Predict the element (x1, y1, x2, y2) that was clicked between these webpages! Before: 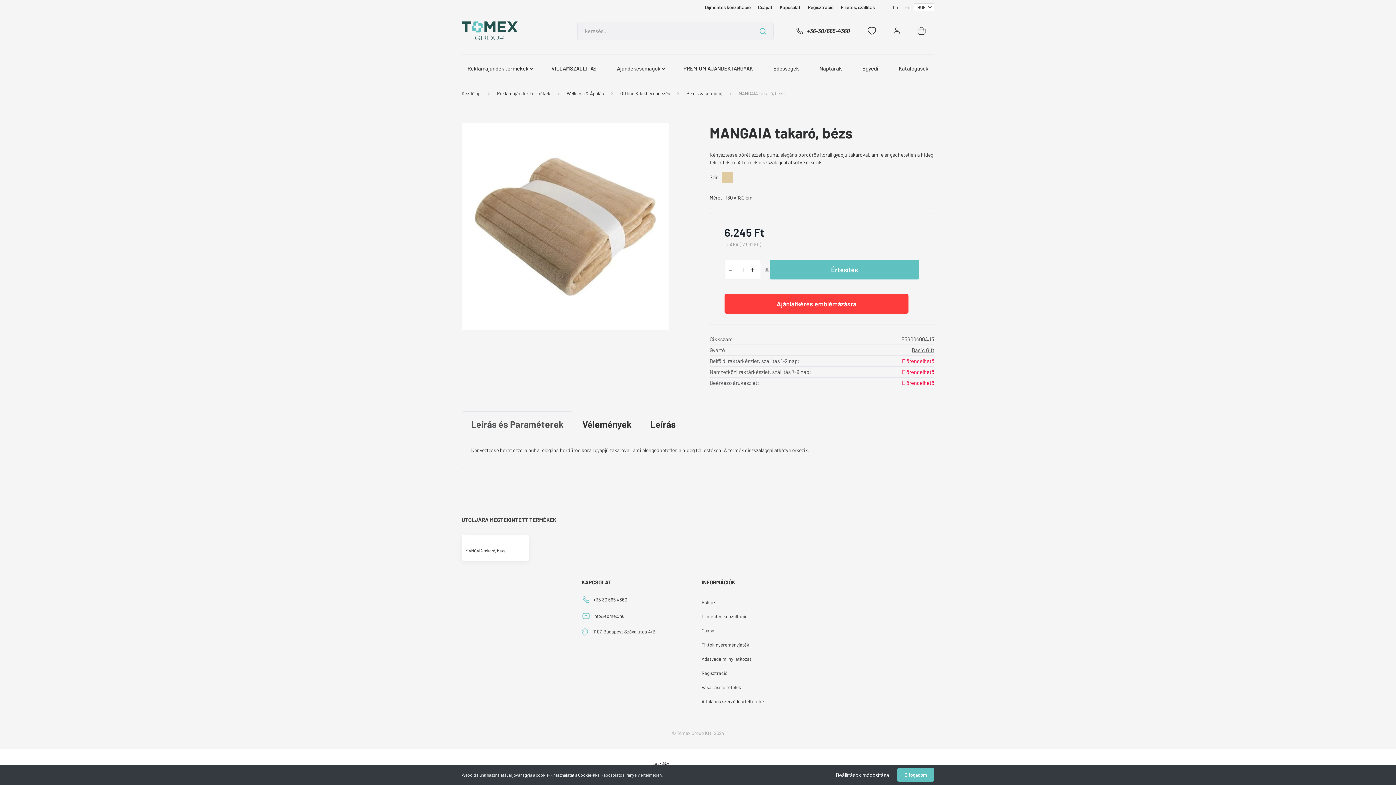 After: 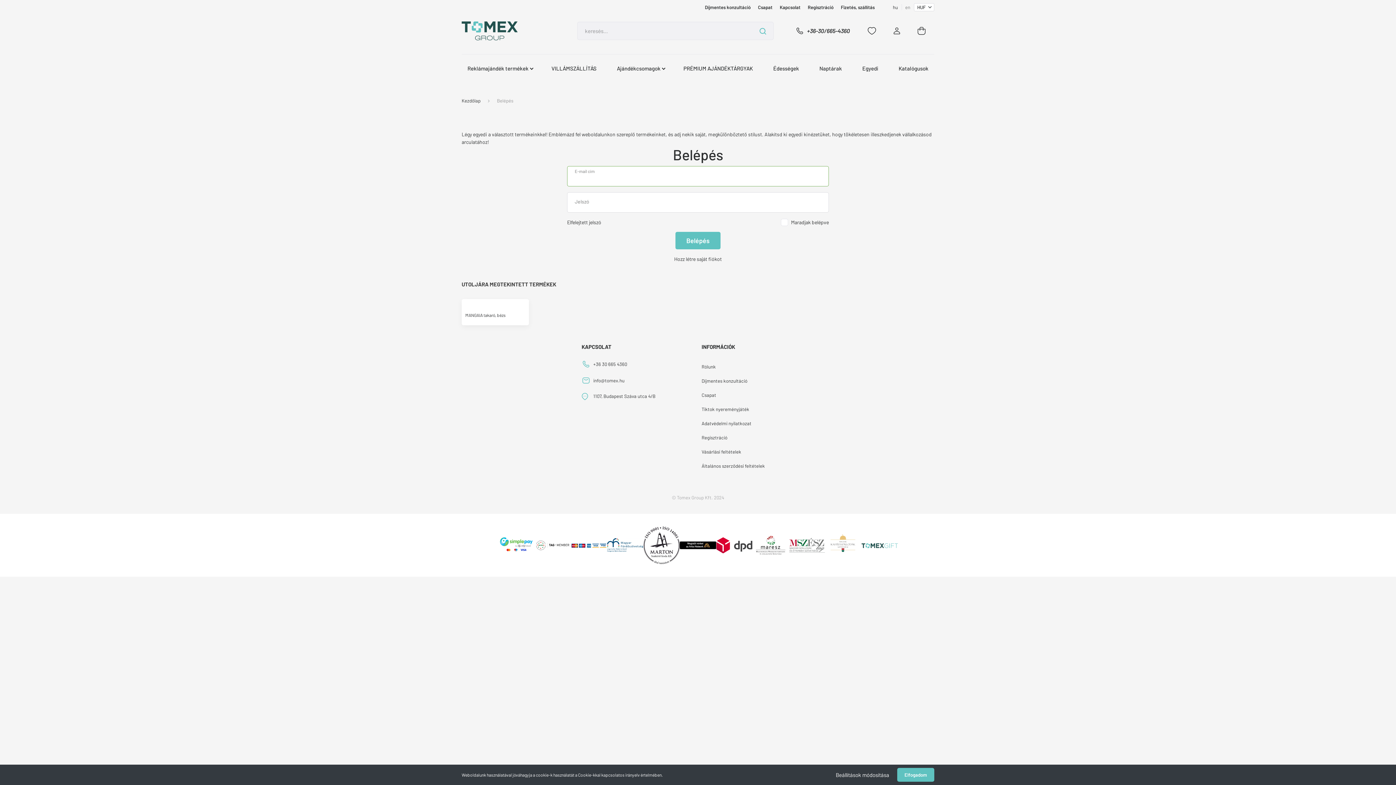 Action: bbox: (885, 23, 909, 38)